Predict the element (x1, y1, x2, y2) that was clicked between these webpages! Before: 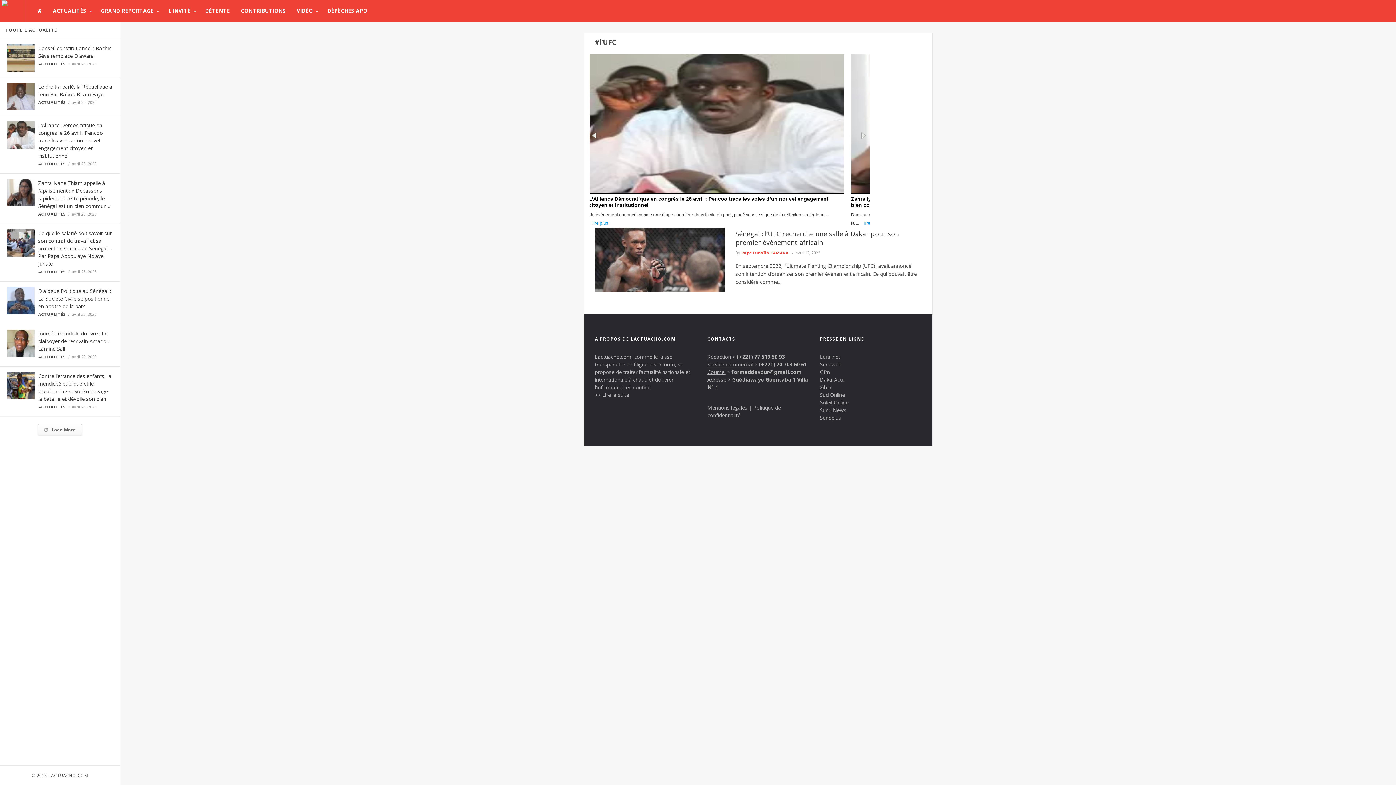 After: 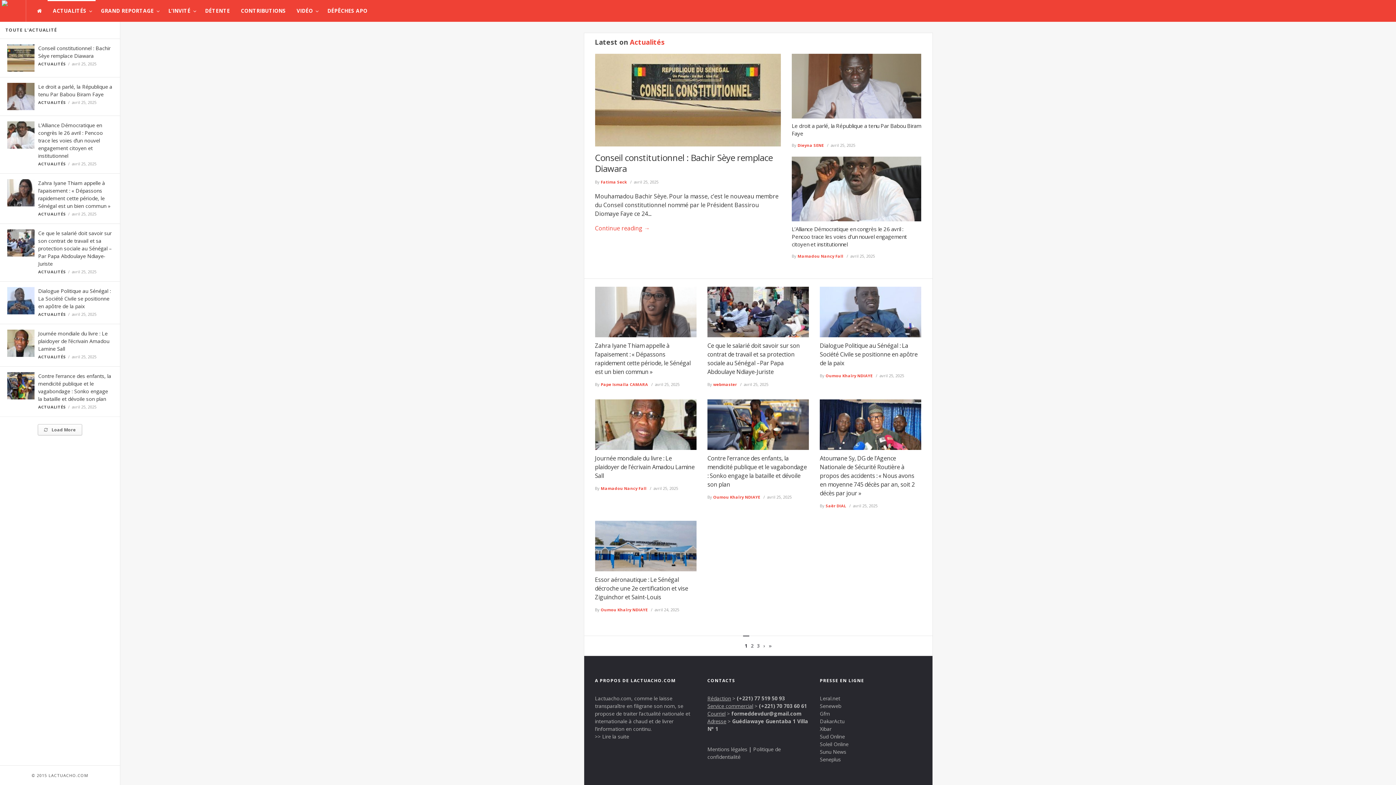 Action: bbox: (38, 269, 66, 274) label: ACTUALITÉS